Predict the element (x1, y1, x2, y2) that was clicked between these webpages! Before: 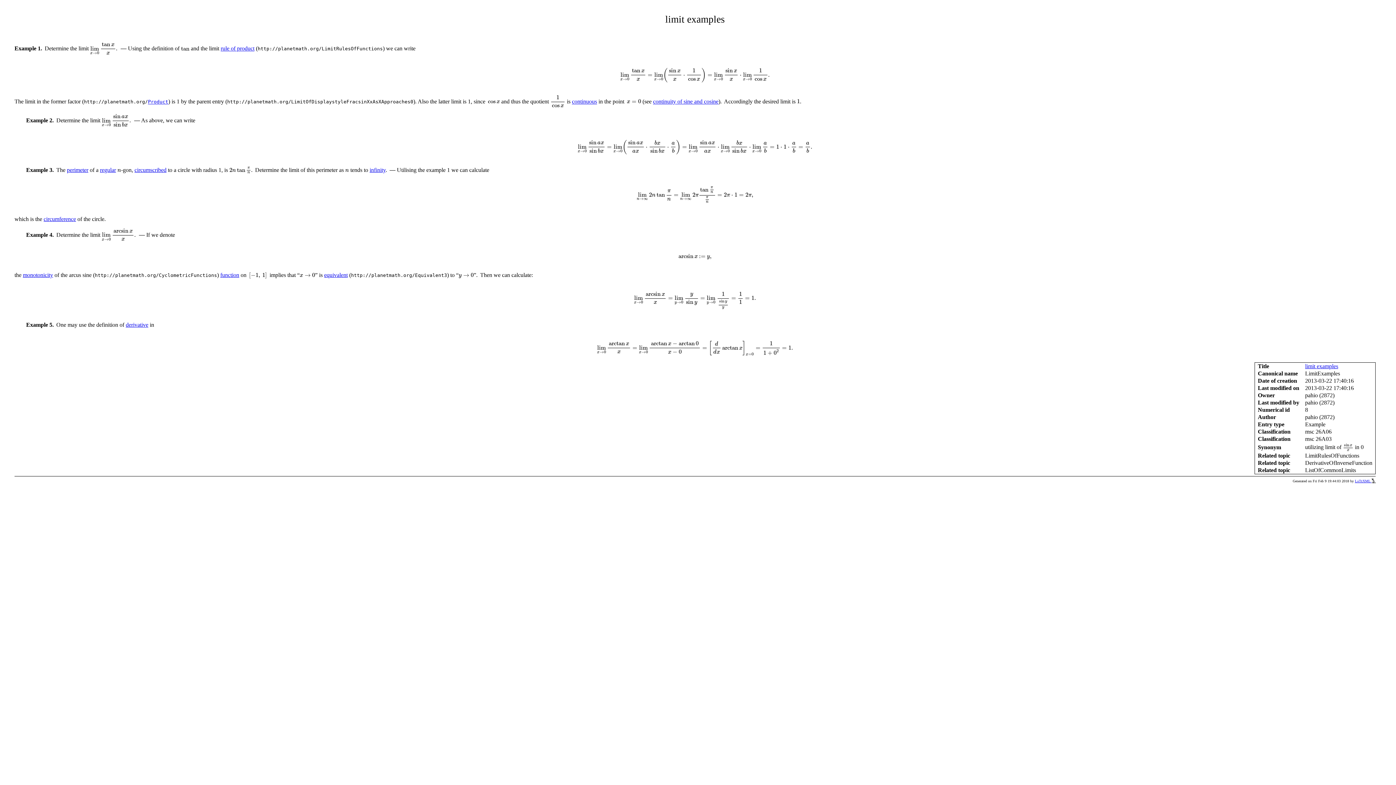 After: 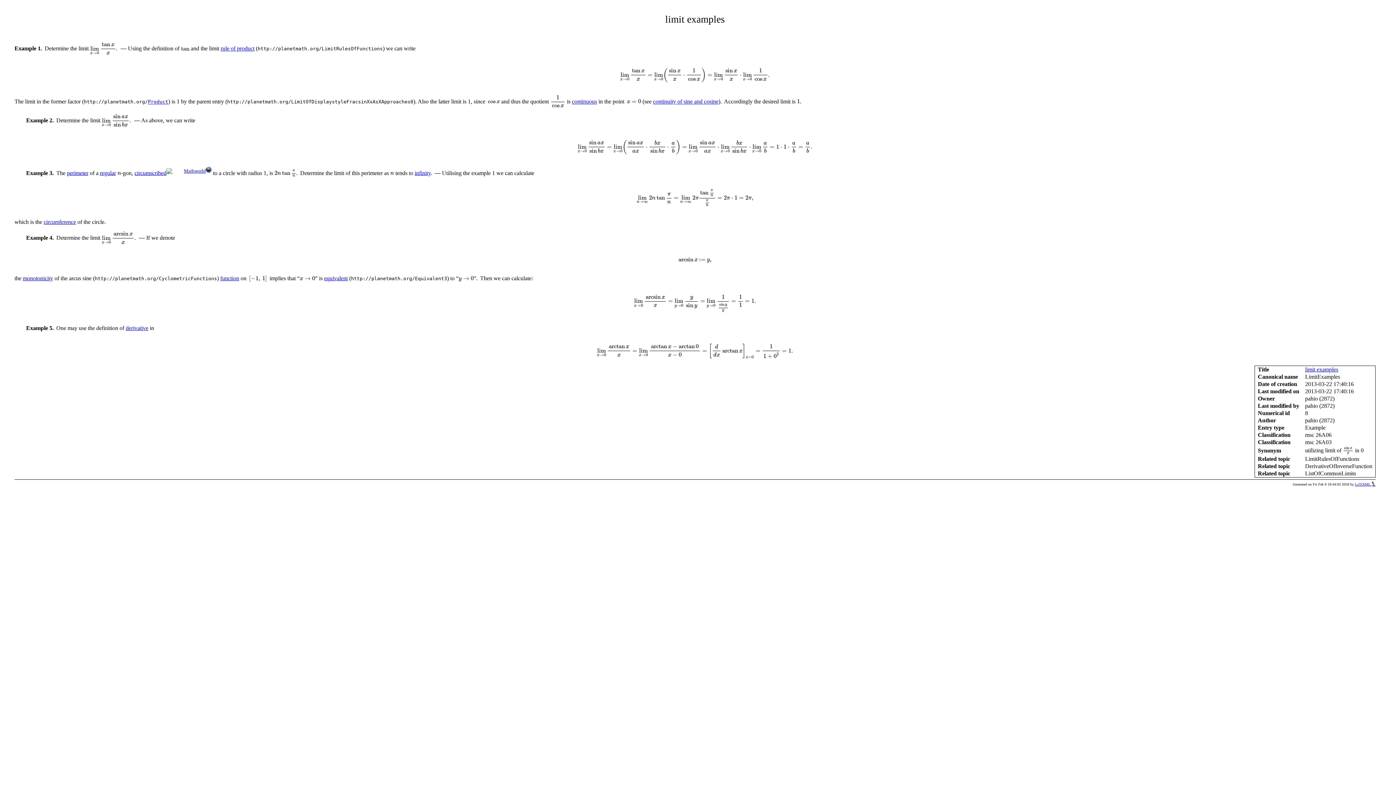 Action: bbox: (134, 166, 166, 173) label: circumscribed